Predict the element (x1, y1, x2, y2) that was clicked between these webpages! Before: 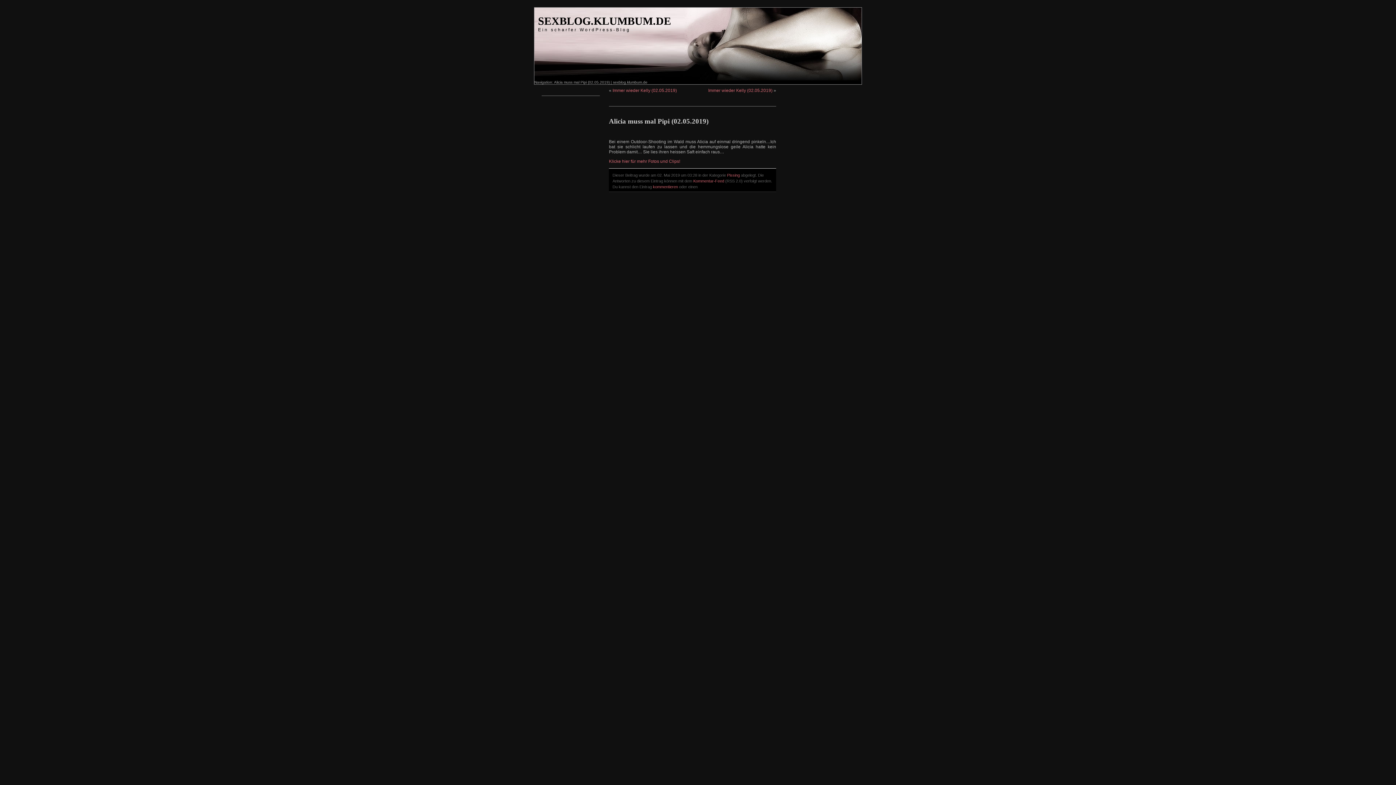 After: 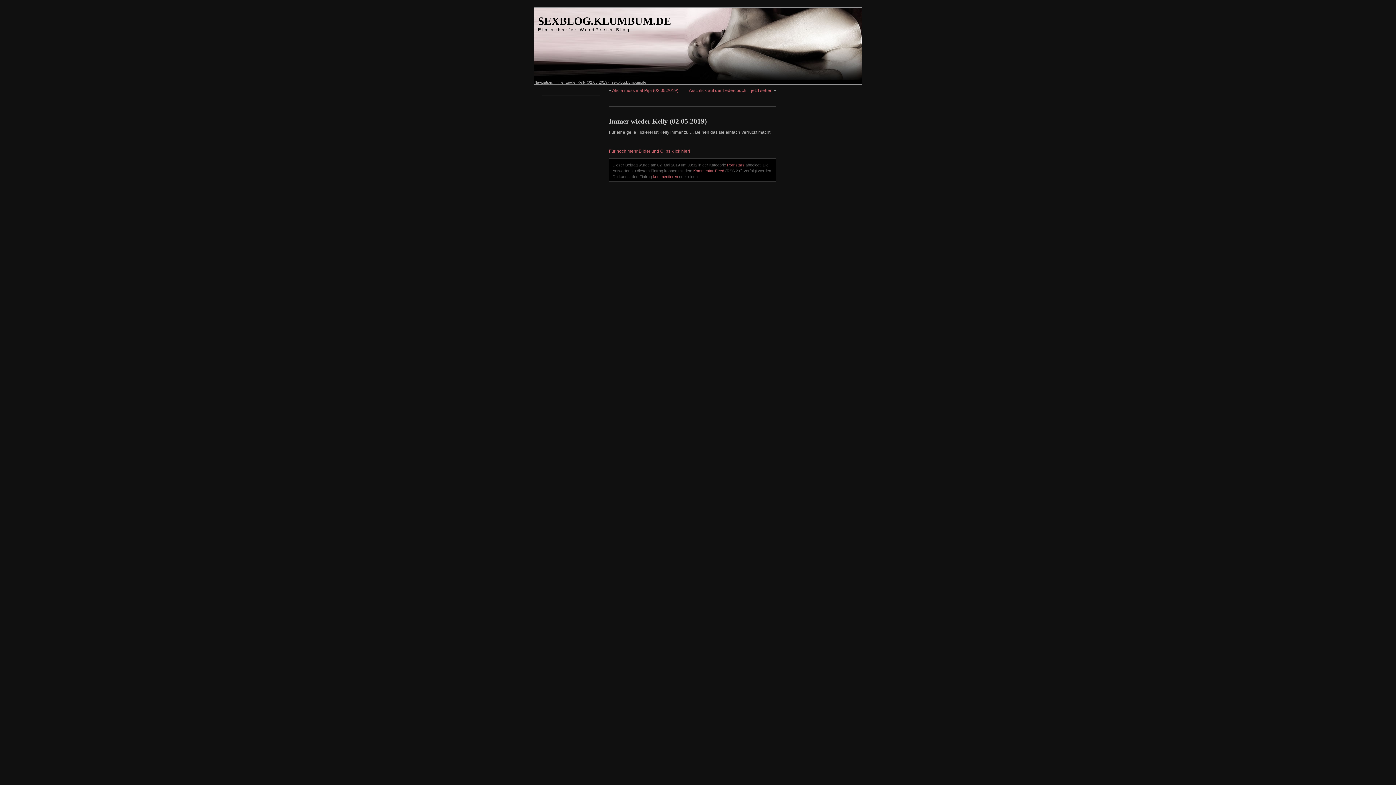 Action: bbox: (708, 88, 772, 93) label: Immer wieder Kelly (02.05.2019)